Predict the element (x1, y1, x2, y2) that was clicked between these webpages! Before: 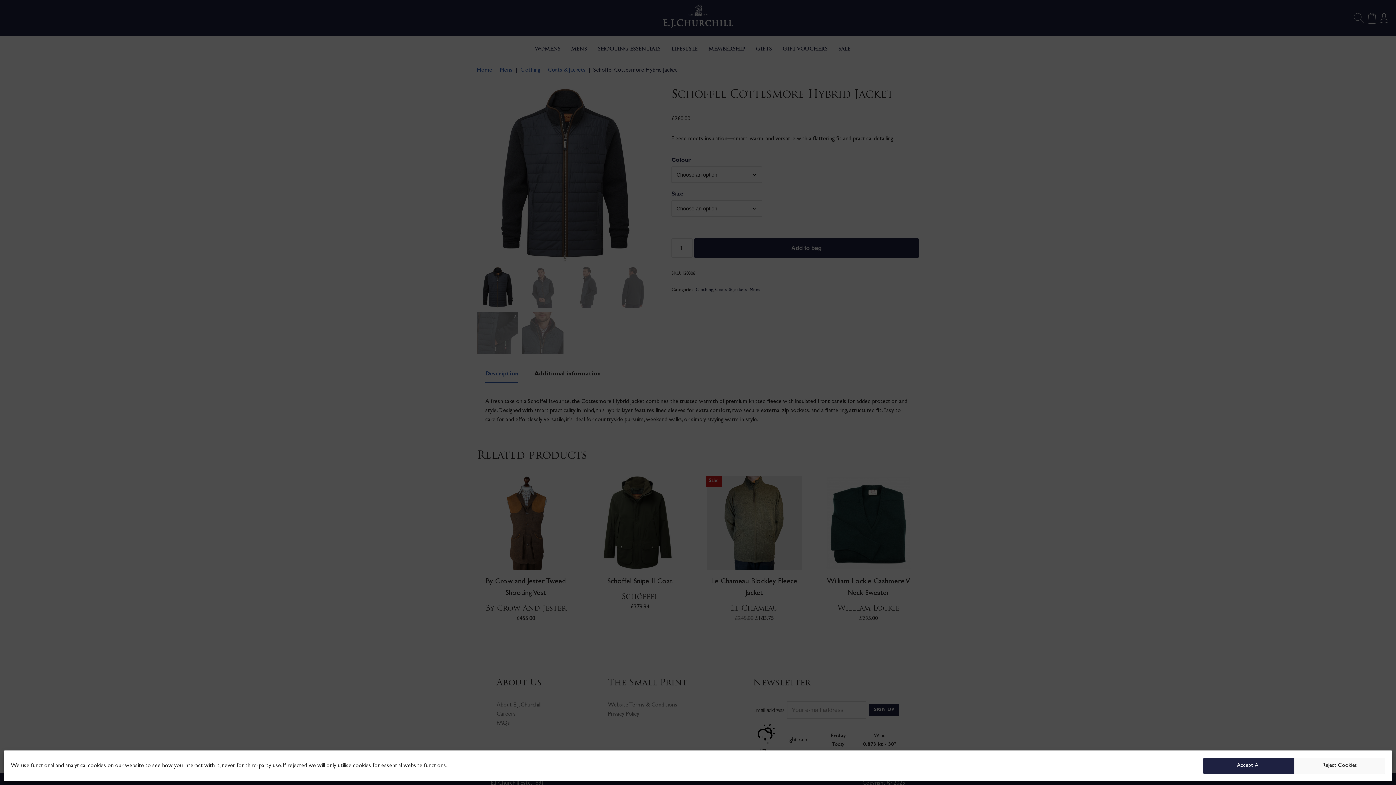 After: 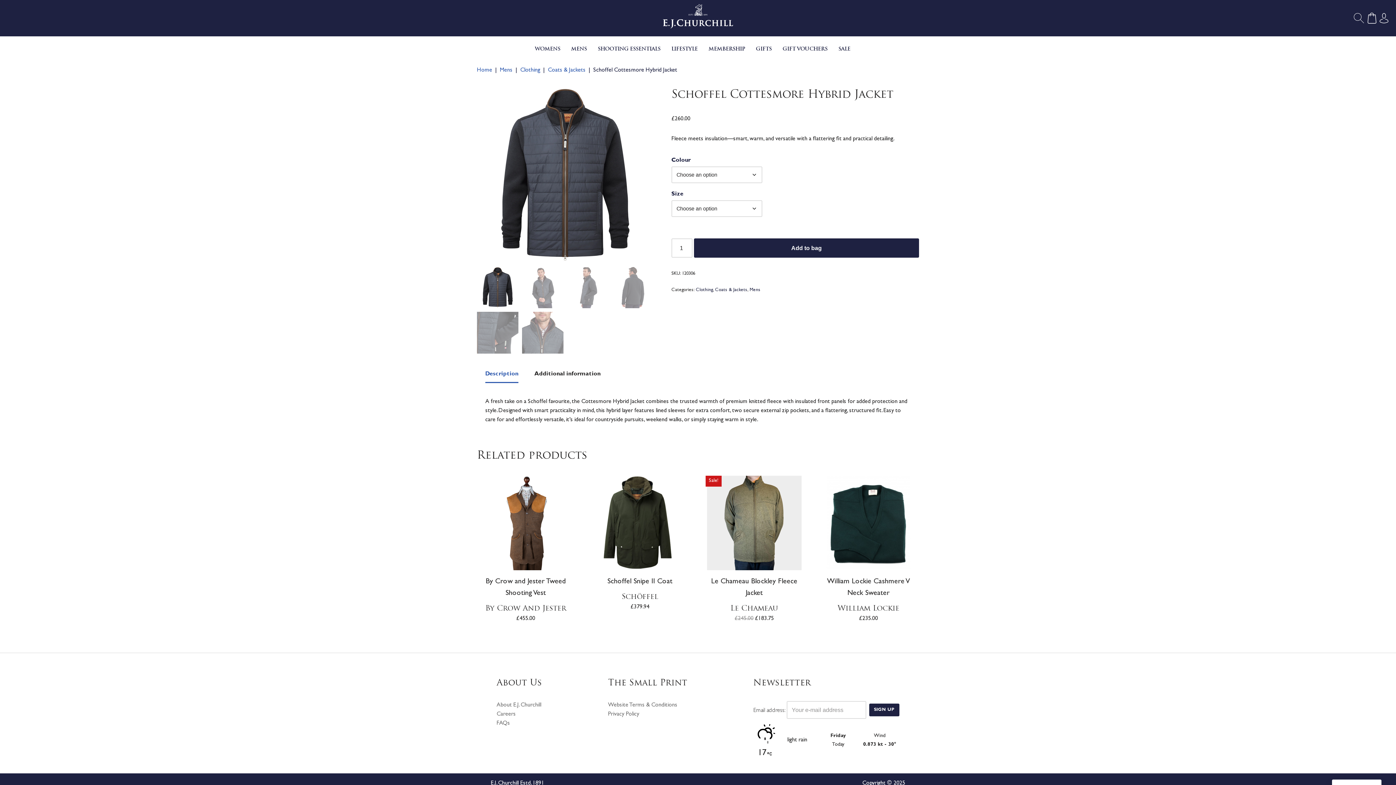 Action: bbox: (1294, 758, 1385, 774) label: Reject Cookies